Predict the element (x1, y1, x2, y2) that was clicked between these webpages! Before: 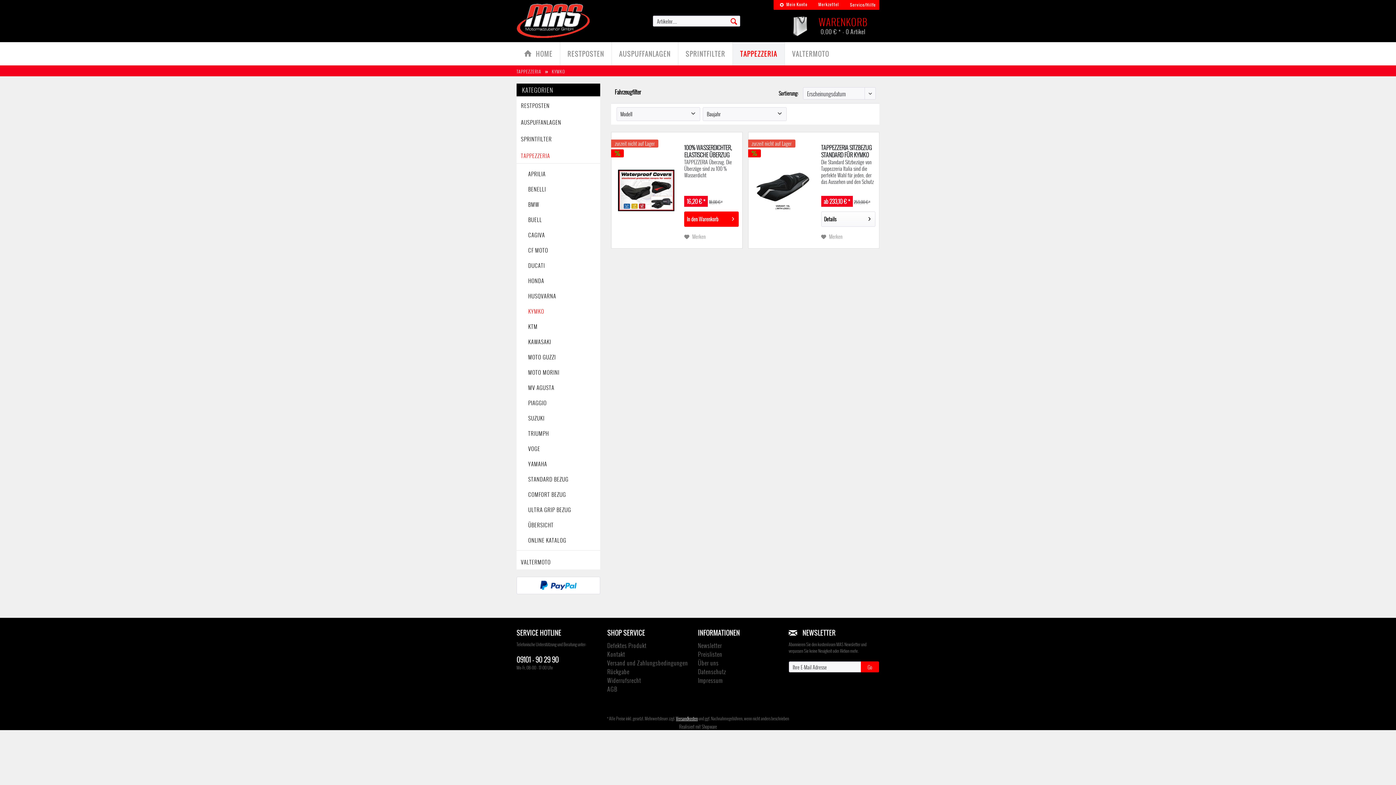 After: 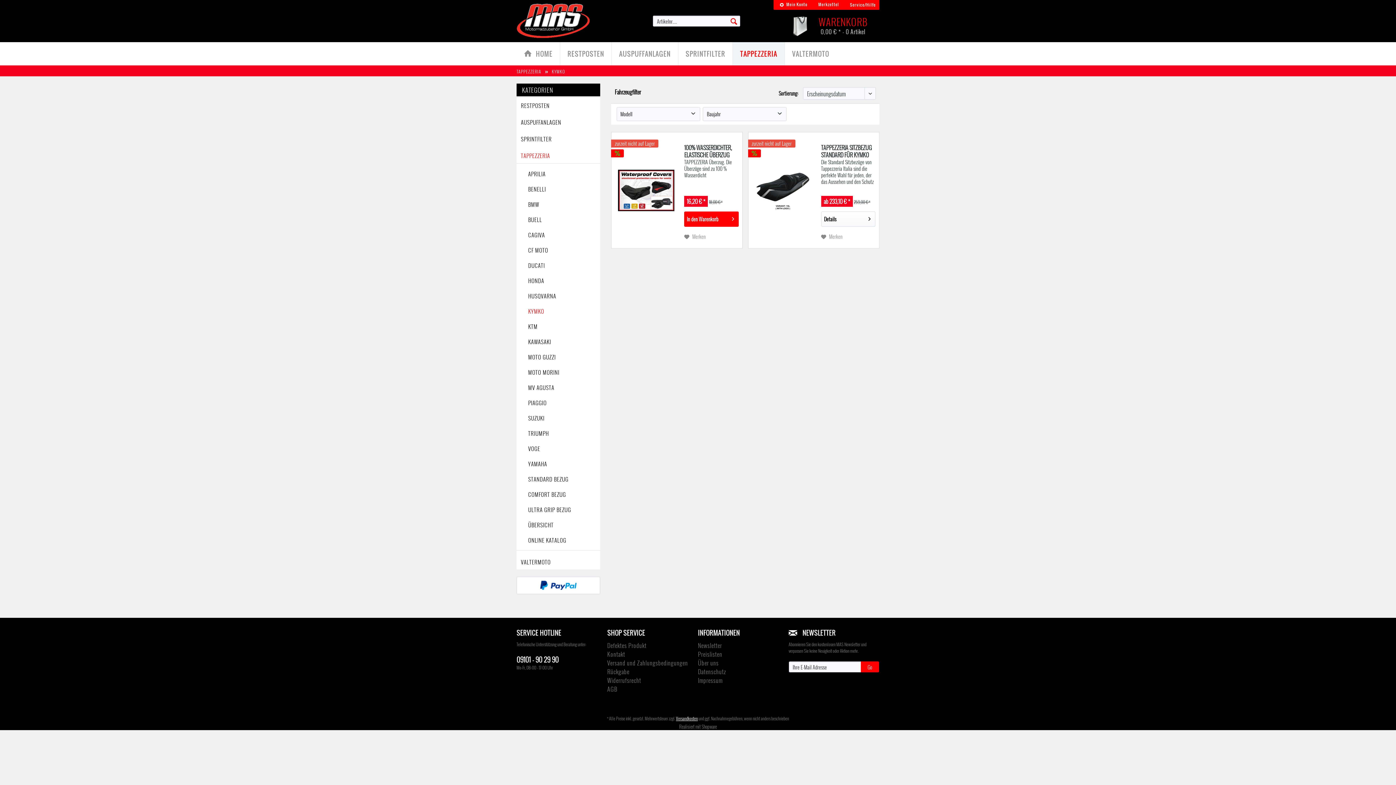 Action: label: ONLINE KATALOG bbox: (524, 532, 600, 548)